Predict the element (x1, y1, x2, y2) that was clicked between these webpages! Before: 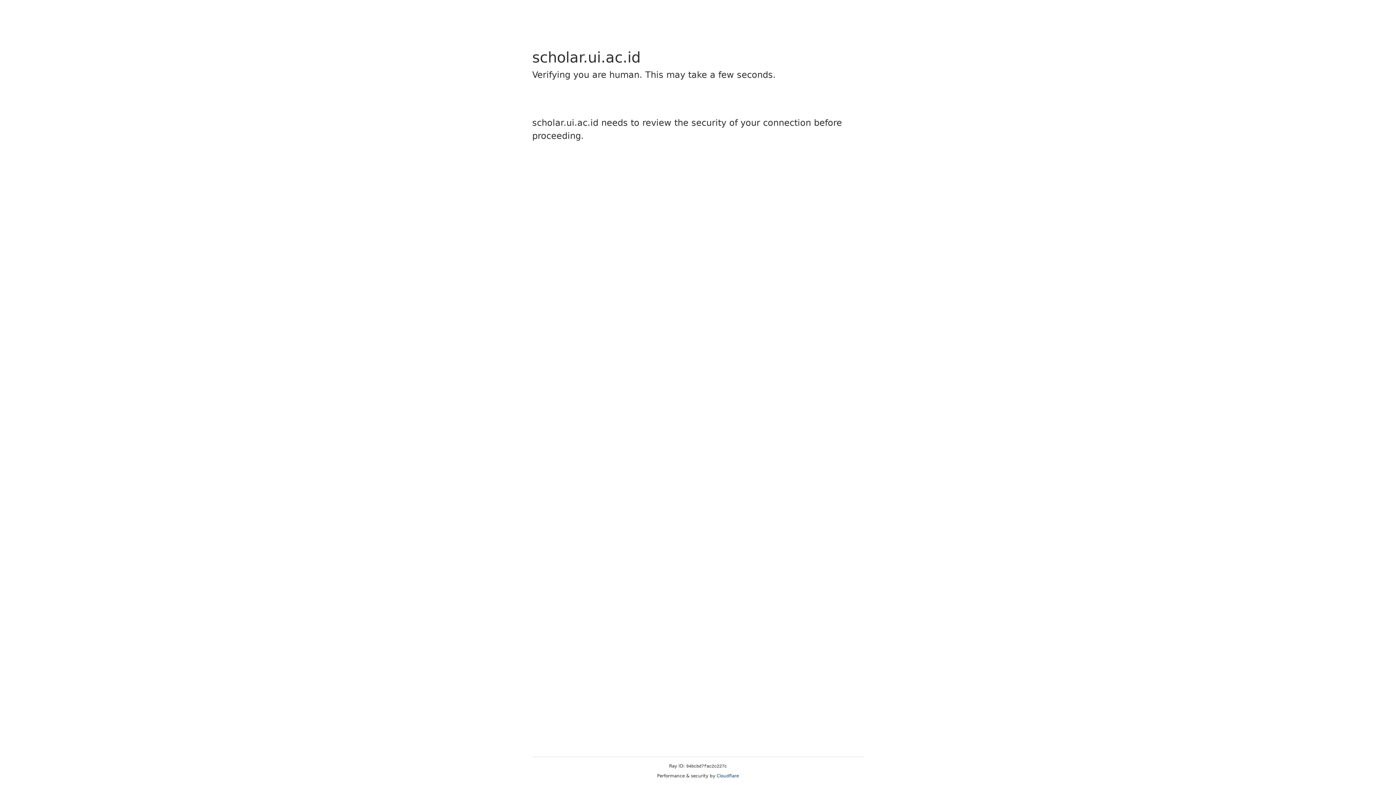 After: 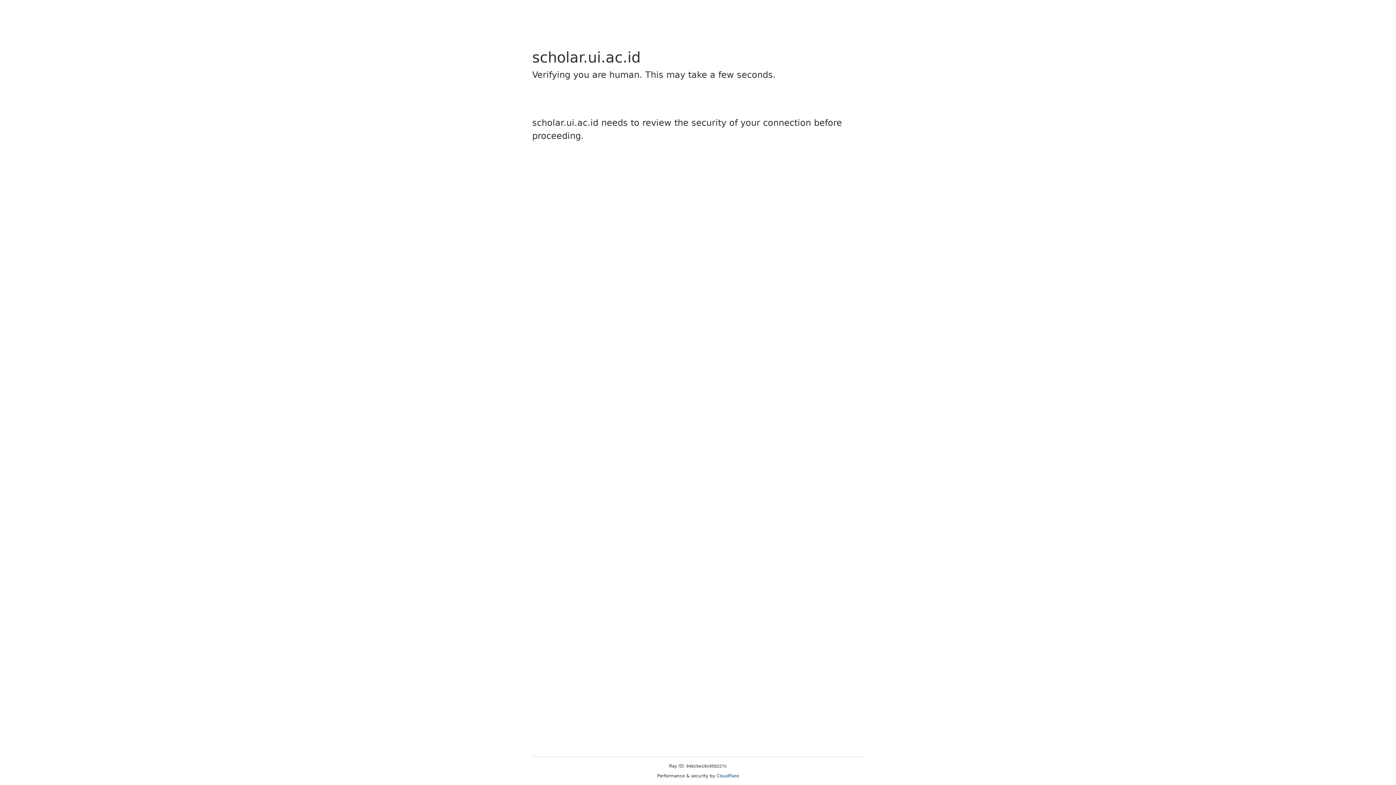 Action: bbox: (716, 773, 739, 778) label: Cloudflare